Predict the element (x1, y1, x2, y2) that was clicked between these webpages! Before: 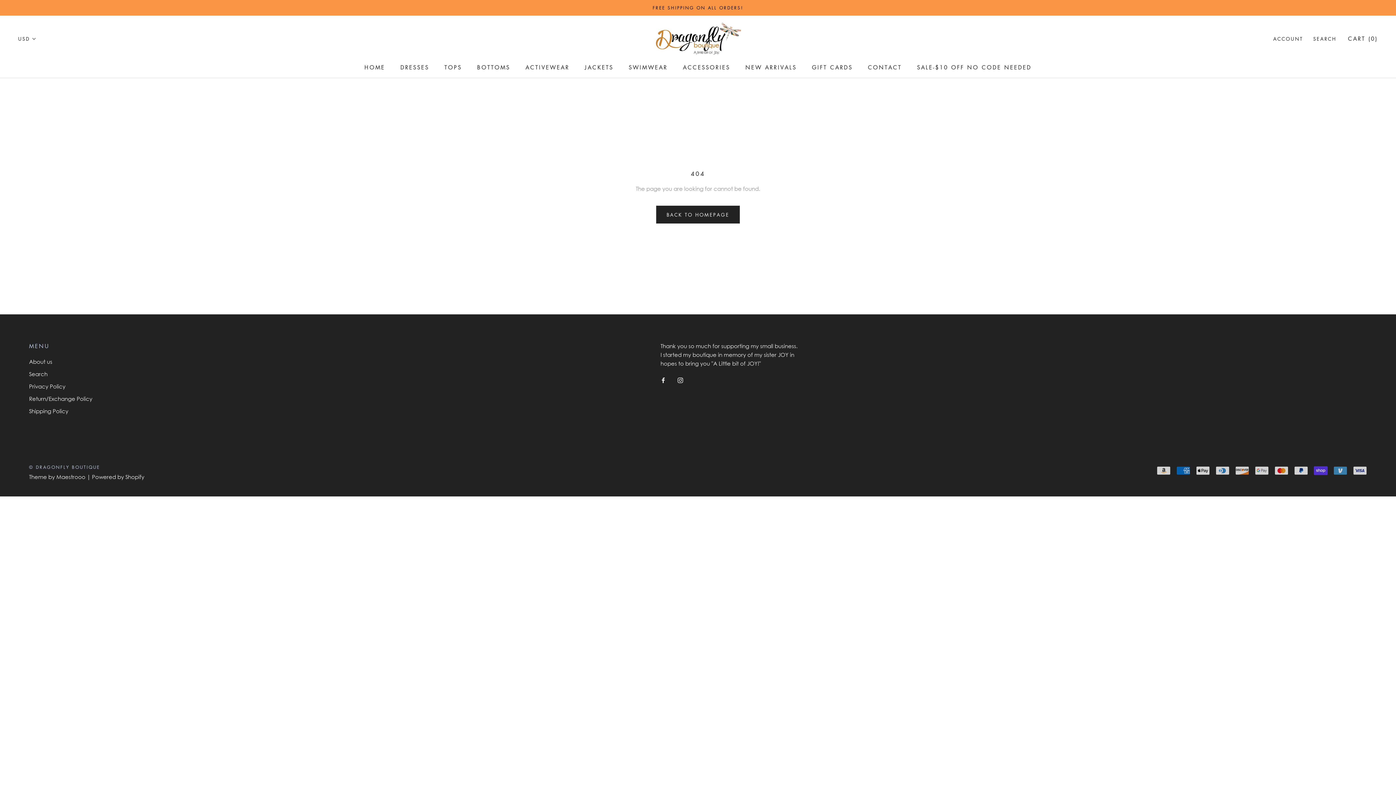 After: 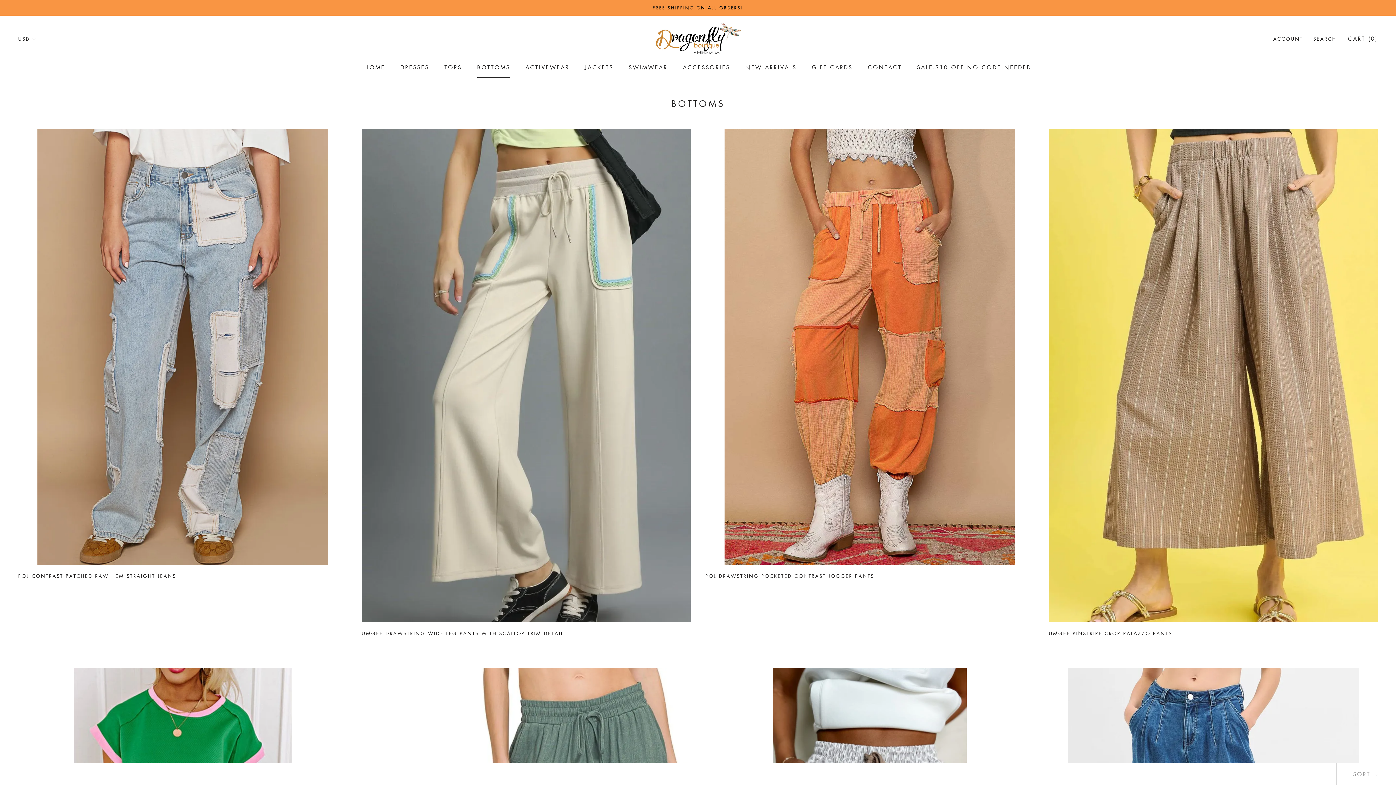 Action: label: BOTTOMS
BOTTOMS bbox: (477, 63, 510, 70)